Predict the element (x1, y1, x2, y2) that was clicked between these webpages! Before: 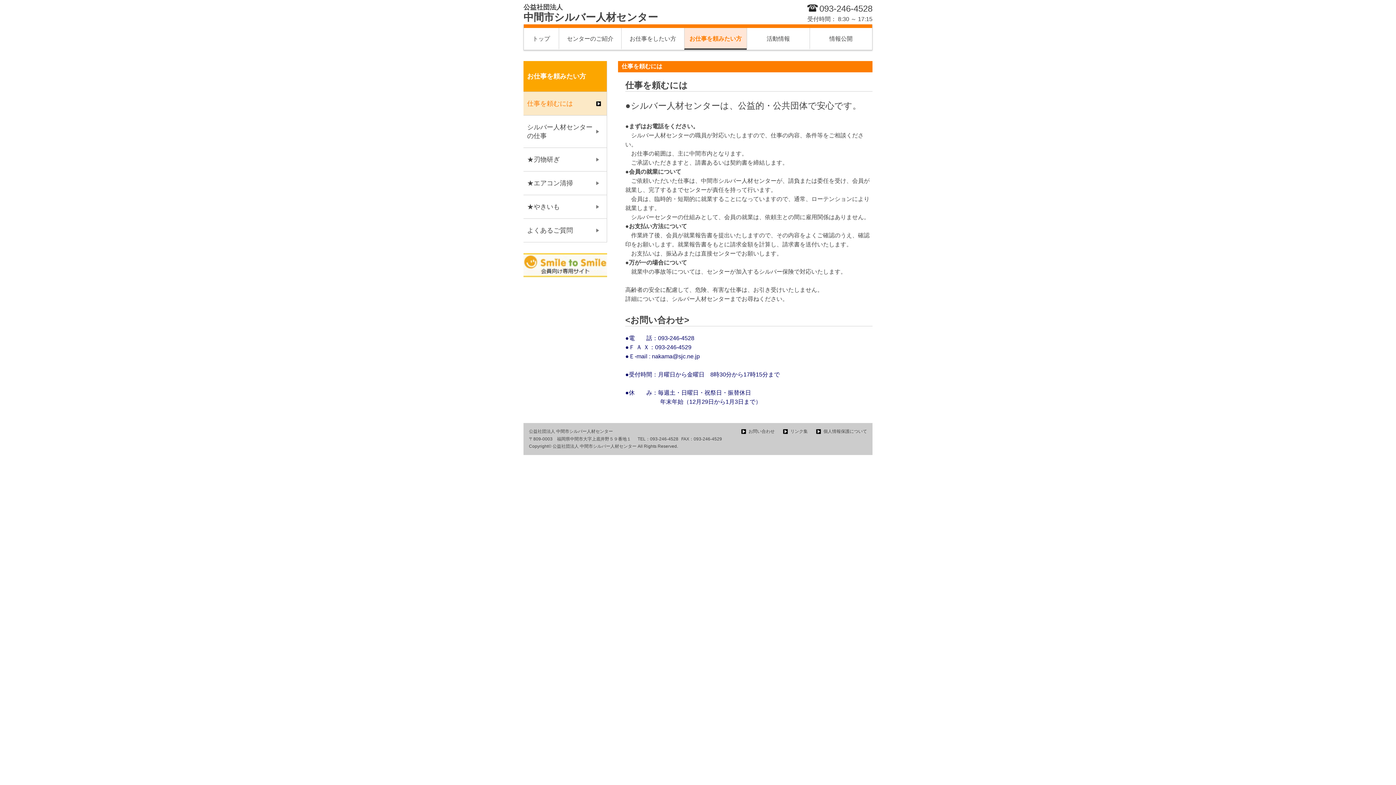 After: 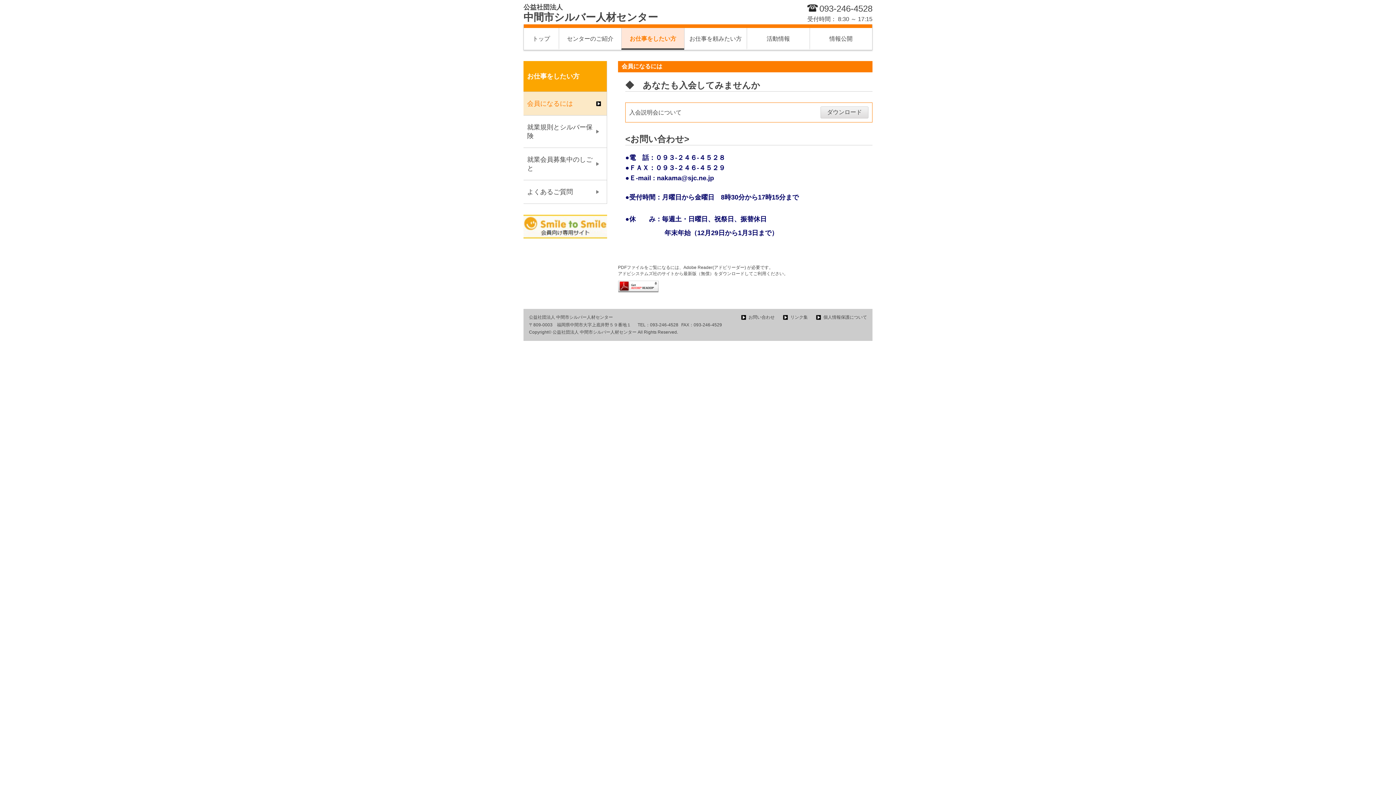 Action: bbox: (621, 28, 684, 49) label: お仕事をしたい方